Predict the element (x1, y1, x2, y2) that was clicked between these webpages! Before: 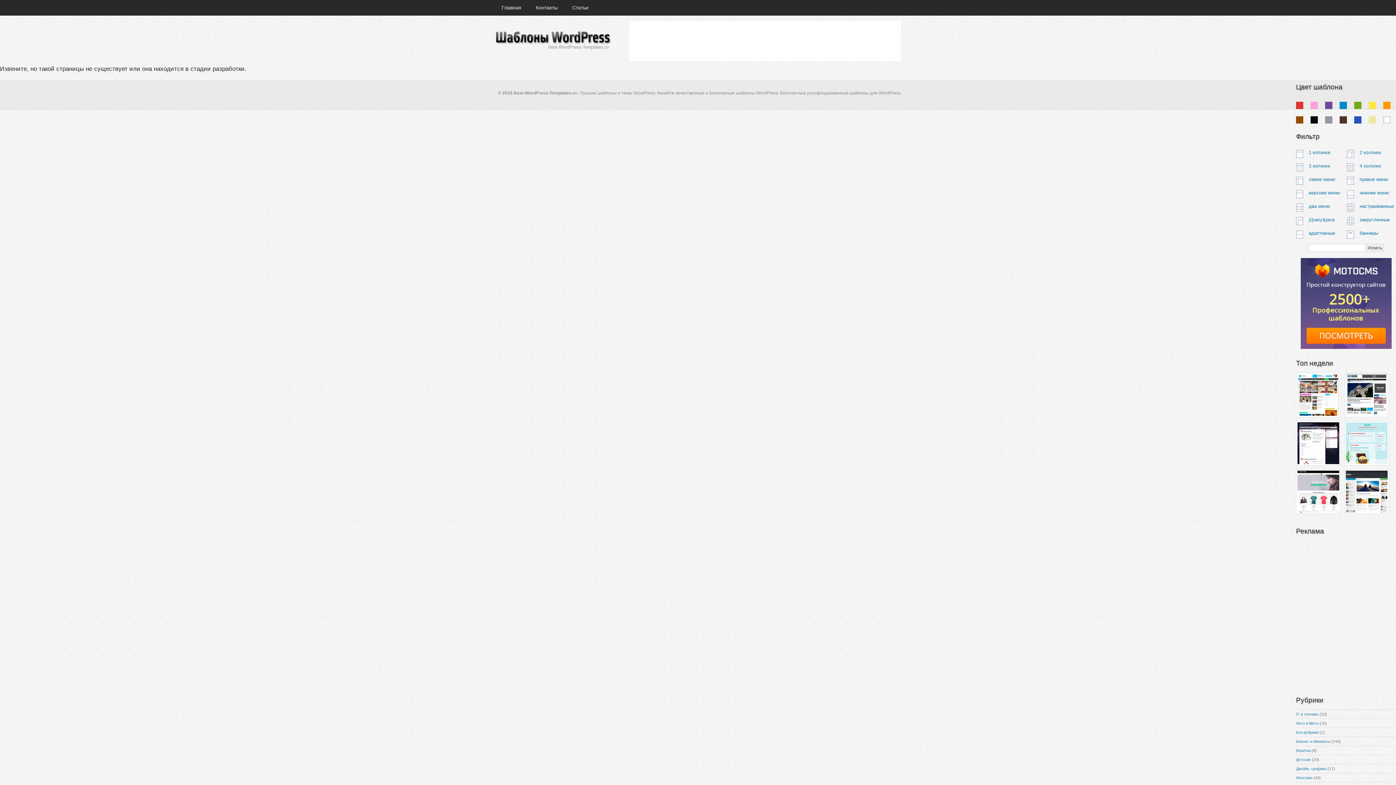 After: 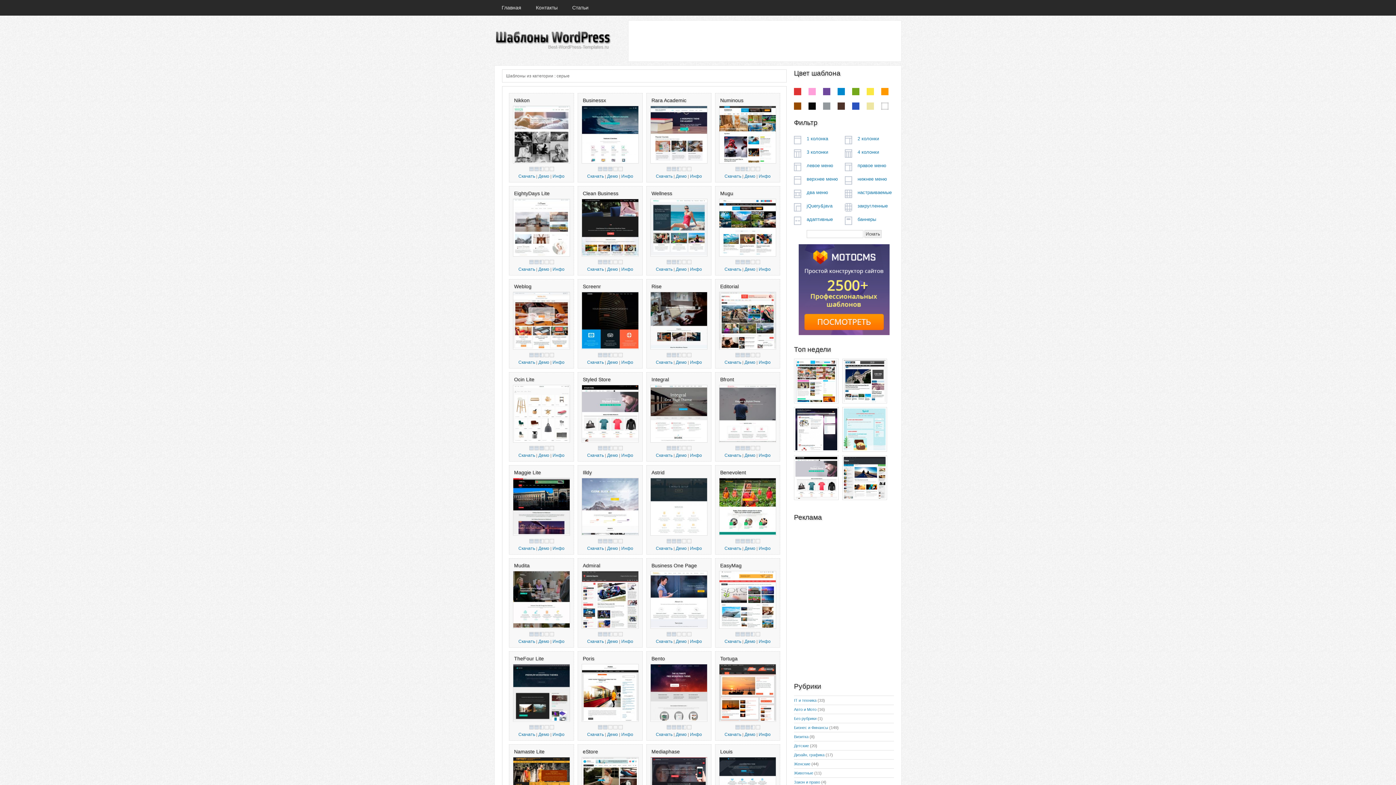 Action: label: grey bbox: (1325, 116, 1332, 123)